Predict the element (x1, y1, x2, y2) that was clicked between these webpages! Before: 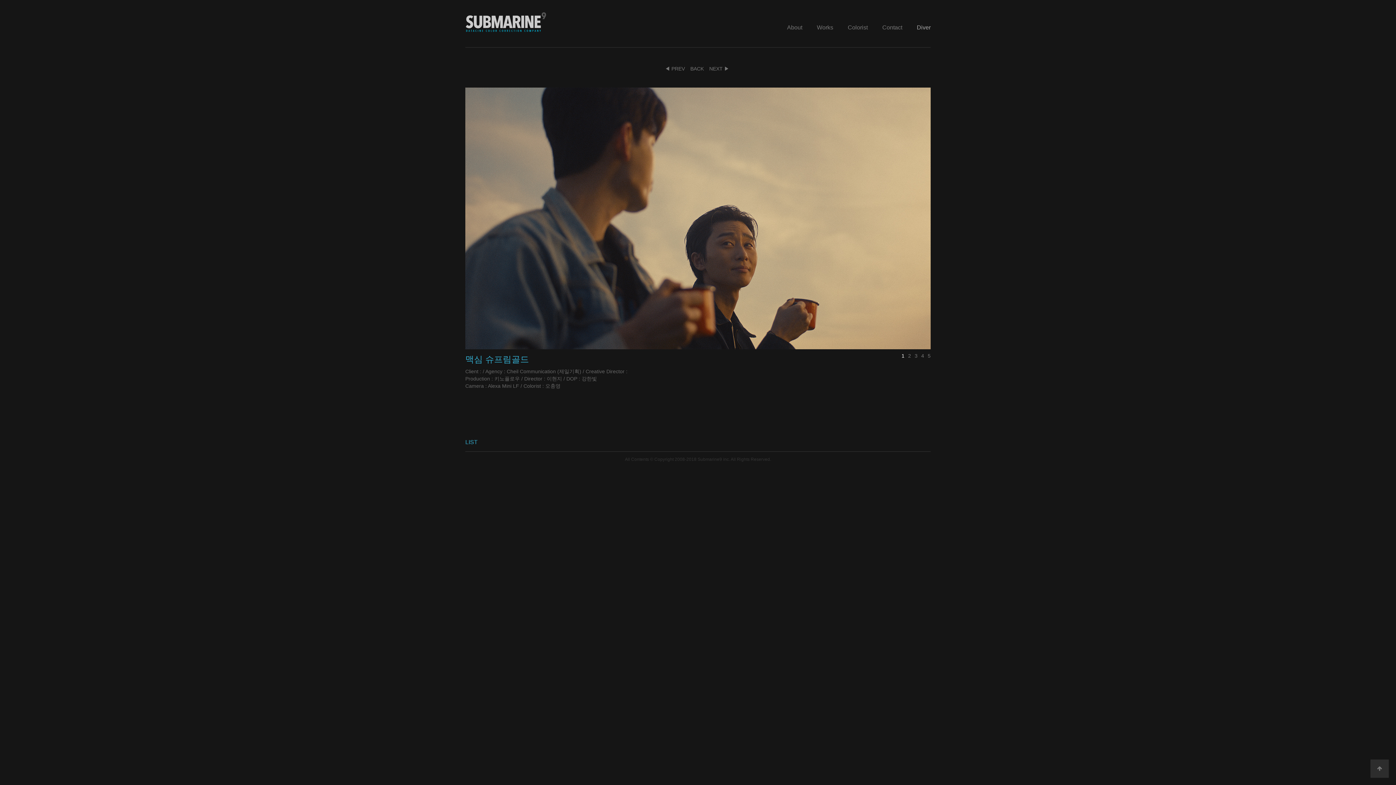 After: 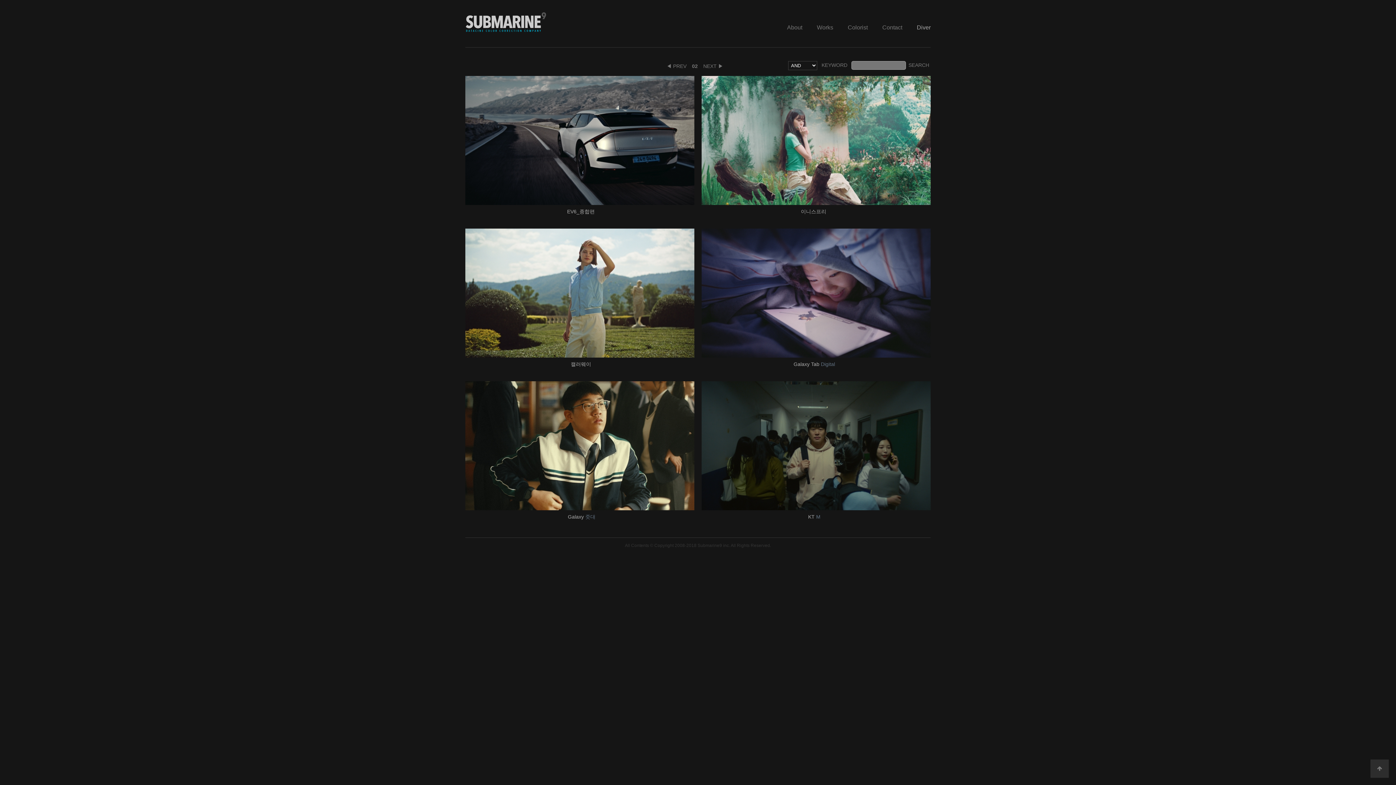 Action: label: LIST bbox: (465, 438, 485, 446)